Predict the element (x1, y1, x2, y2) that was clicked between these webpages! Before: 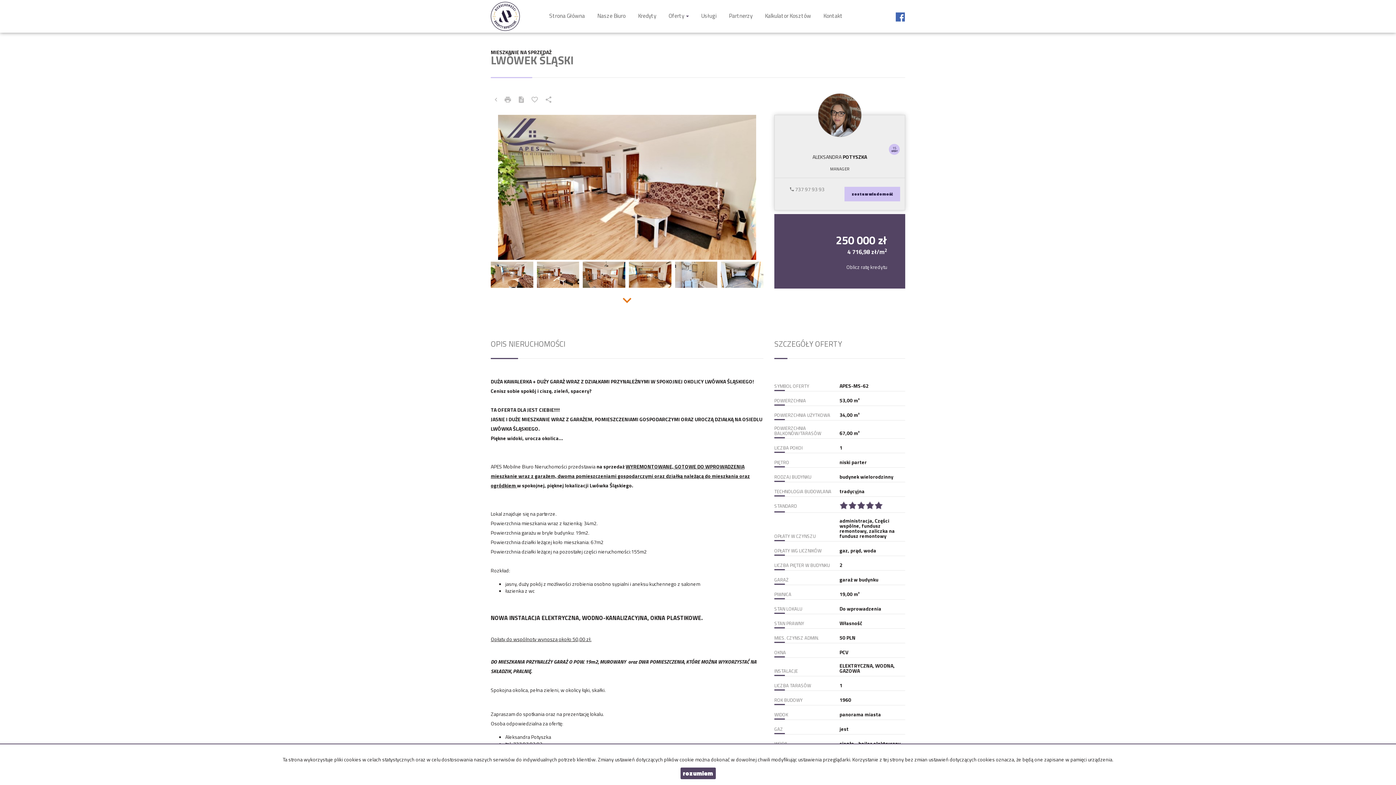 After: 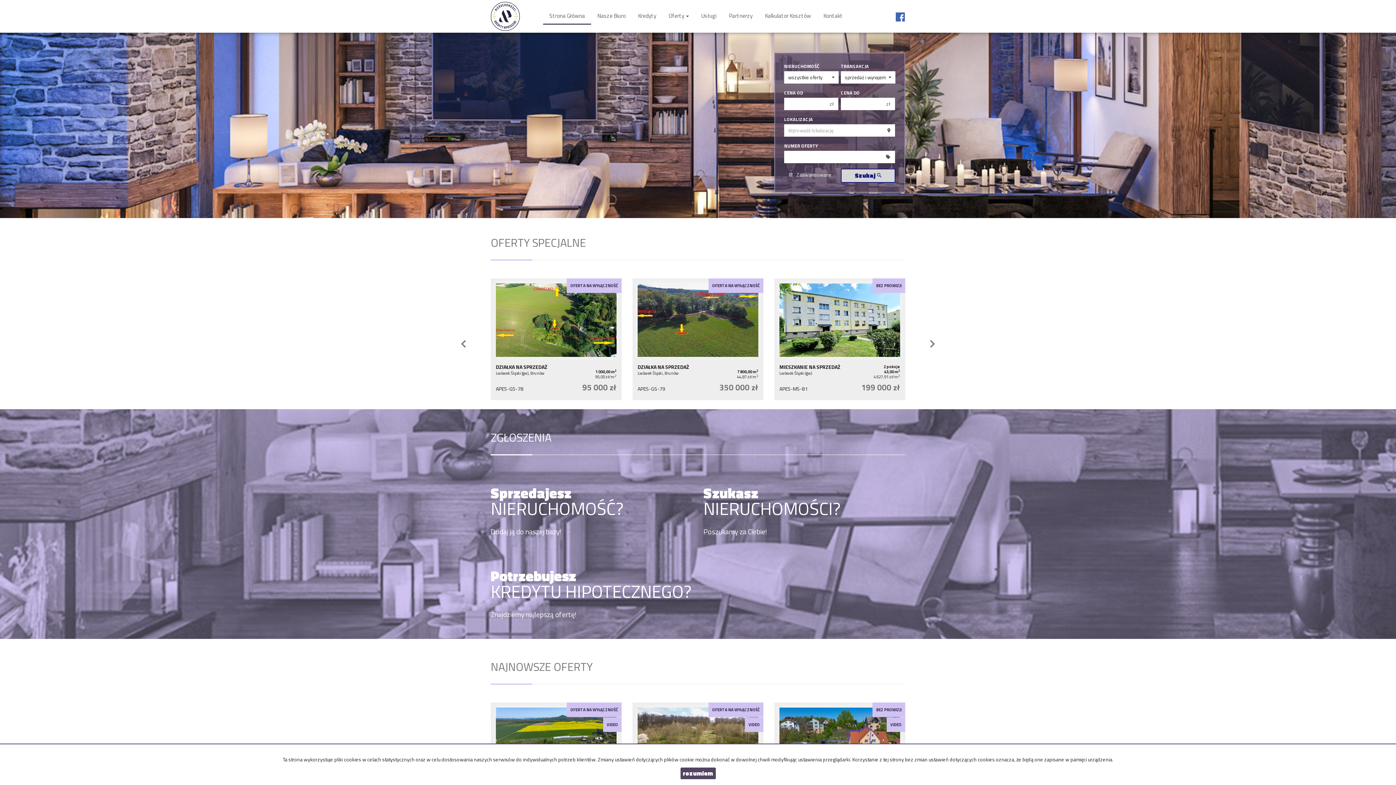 Action: bbox: (490, 0, 527, 30)